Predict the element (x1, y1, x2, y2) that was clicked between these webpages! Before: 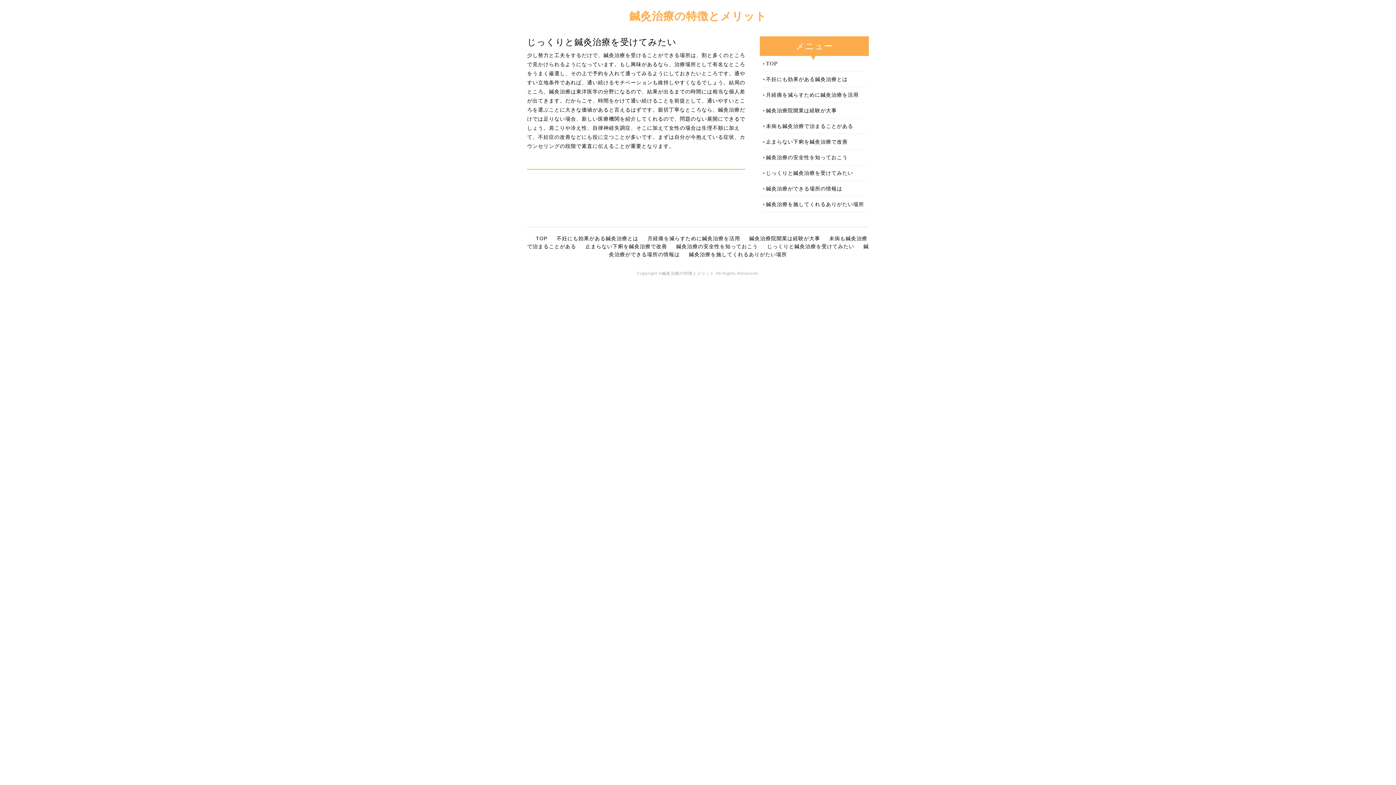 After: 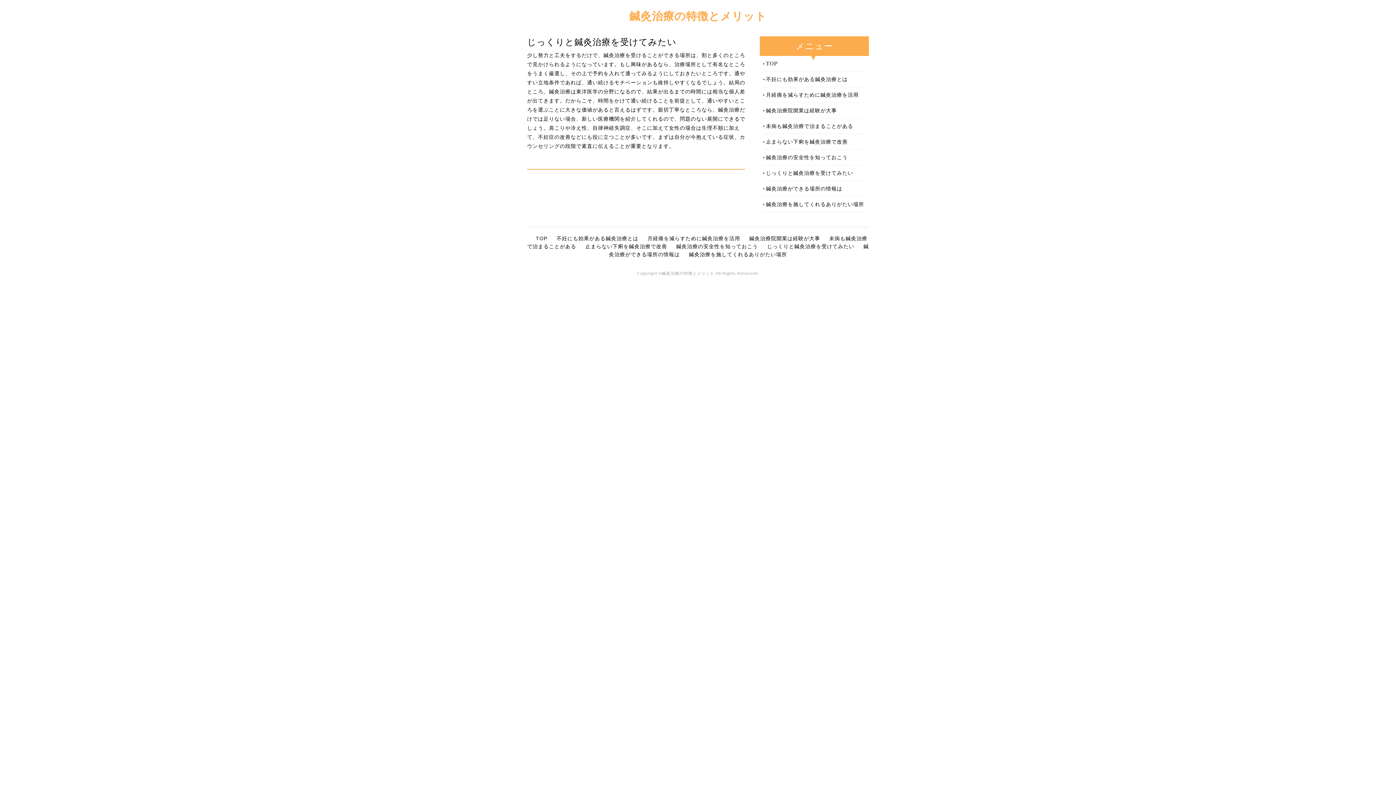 Action: label: じっくりと鍼灸治療を受けてみたい bbox: (766, 165, 865, 180)